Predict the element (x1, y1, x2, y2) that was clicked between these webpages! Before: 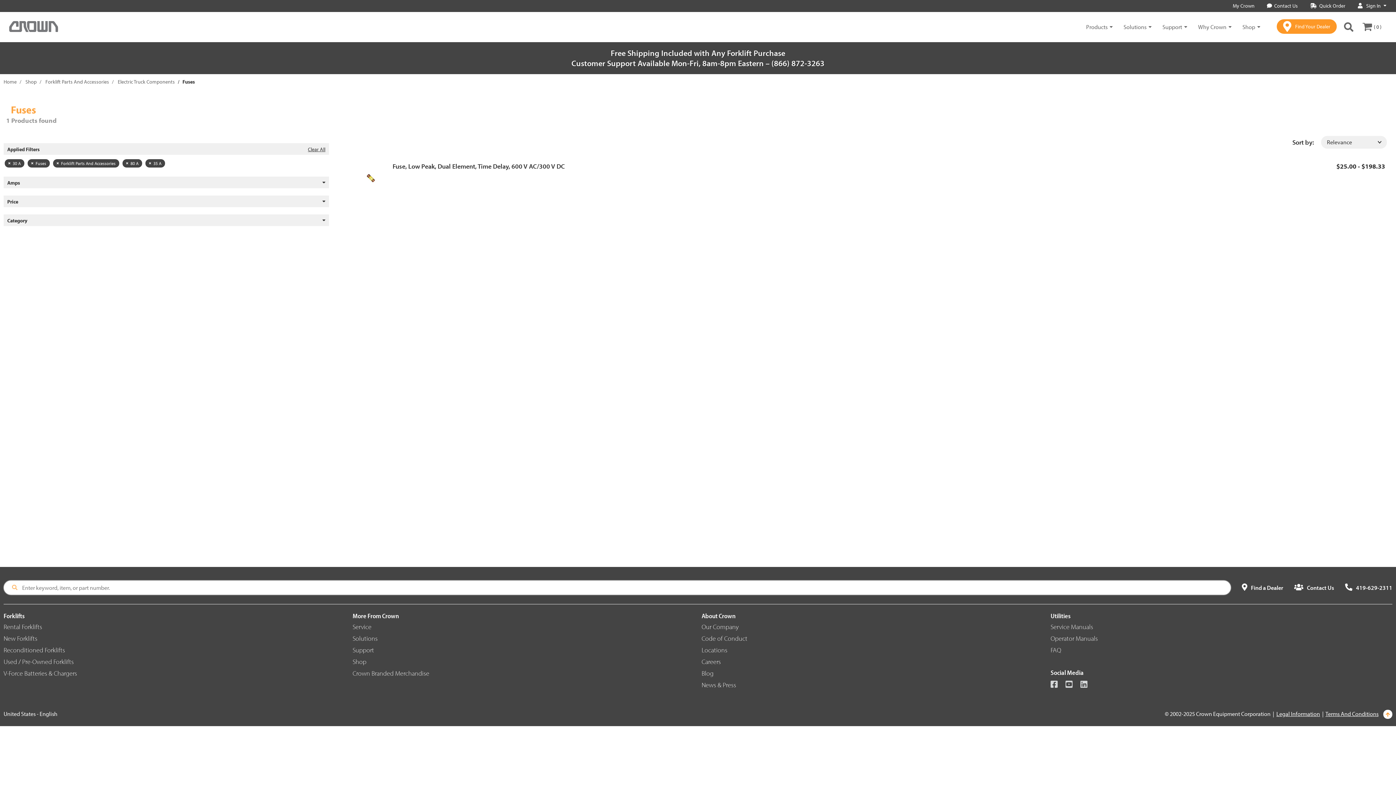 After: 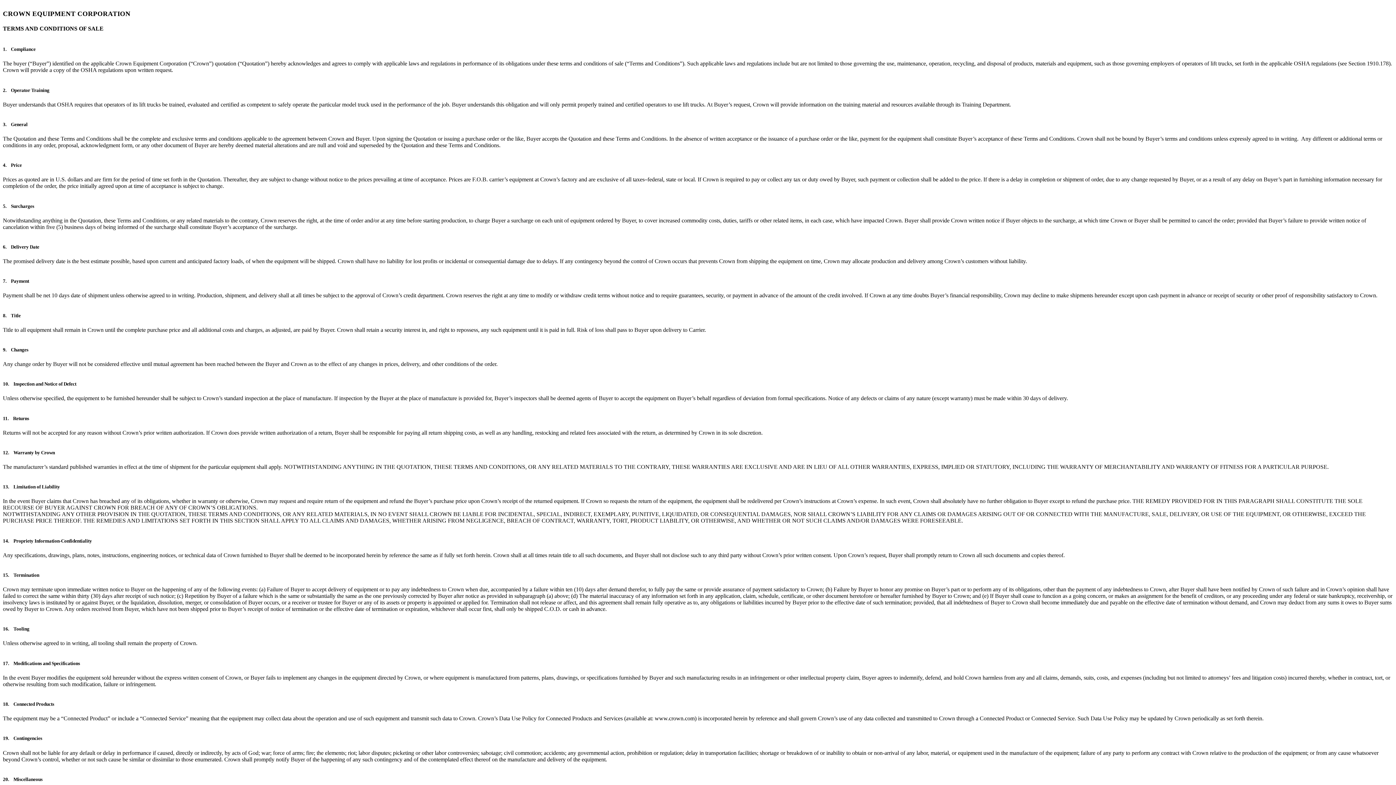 Action: label: Terms And Conditions bbox: (1325, 710, 1378, 717)